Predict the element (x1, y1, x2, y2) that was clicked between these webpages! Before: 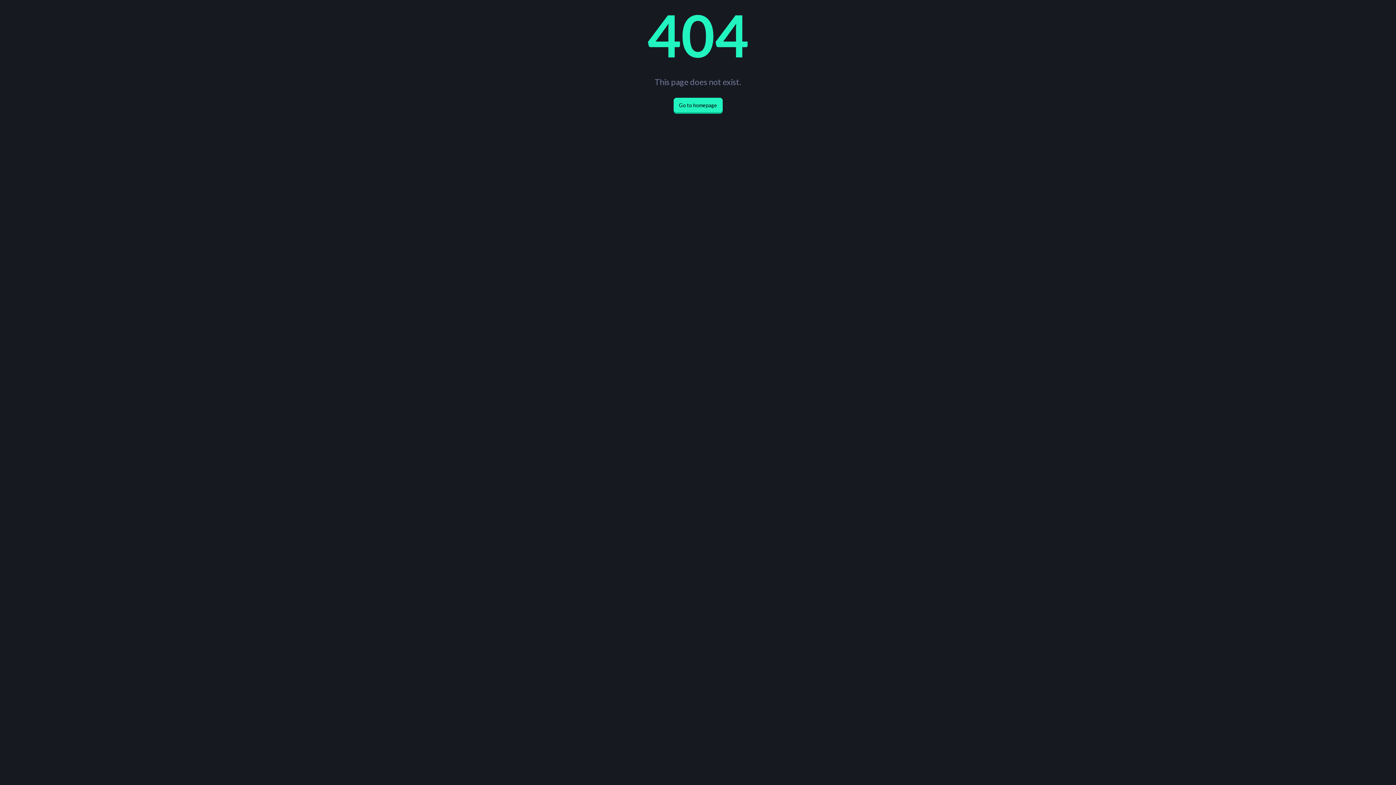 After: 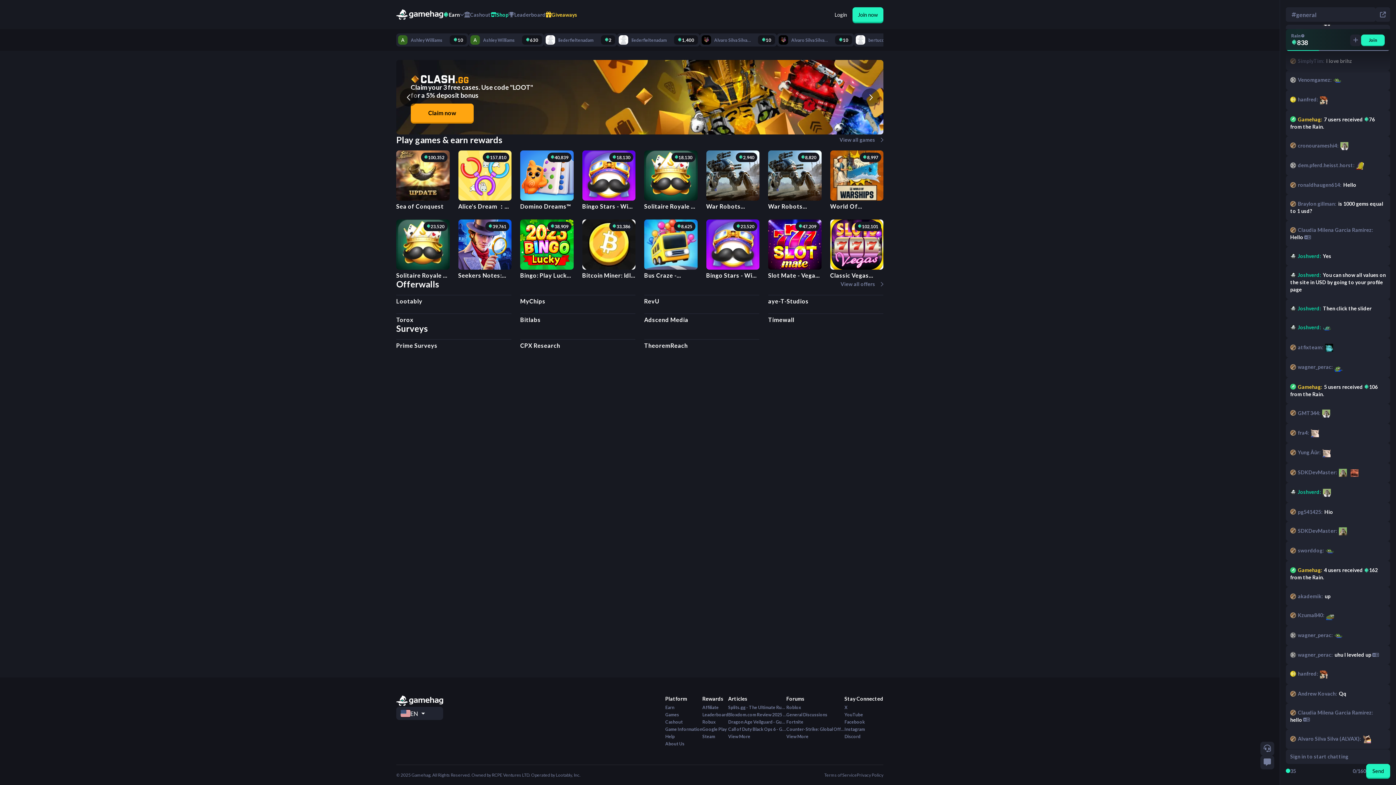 Action: bbox: (673, 97, 722, 112) label: Go to homepage